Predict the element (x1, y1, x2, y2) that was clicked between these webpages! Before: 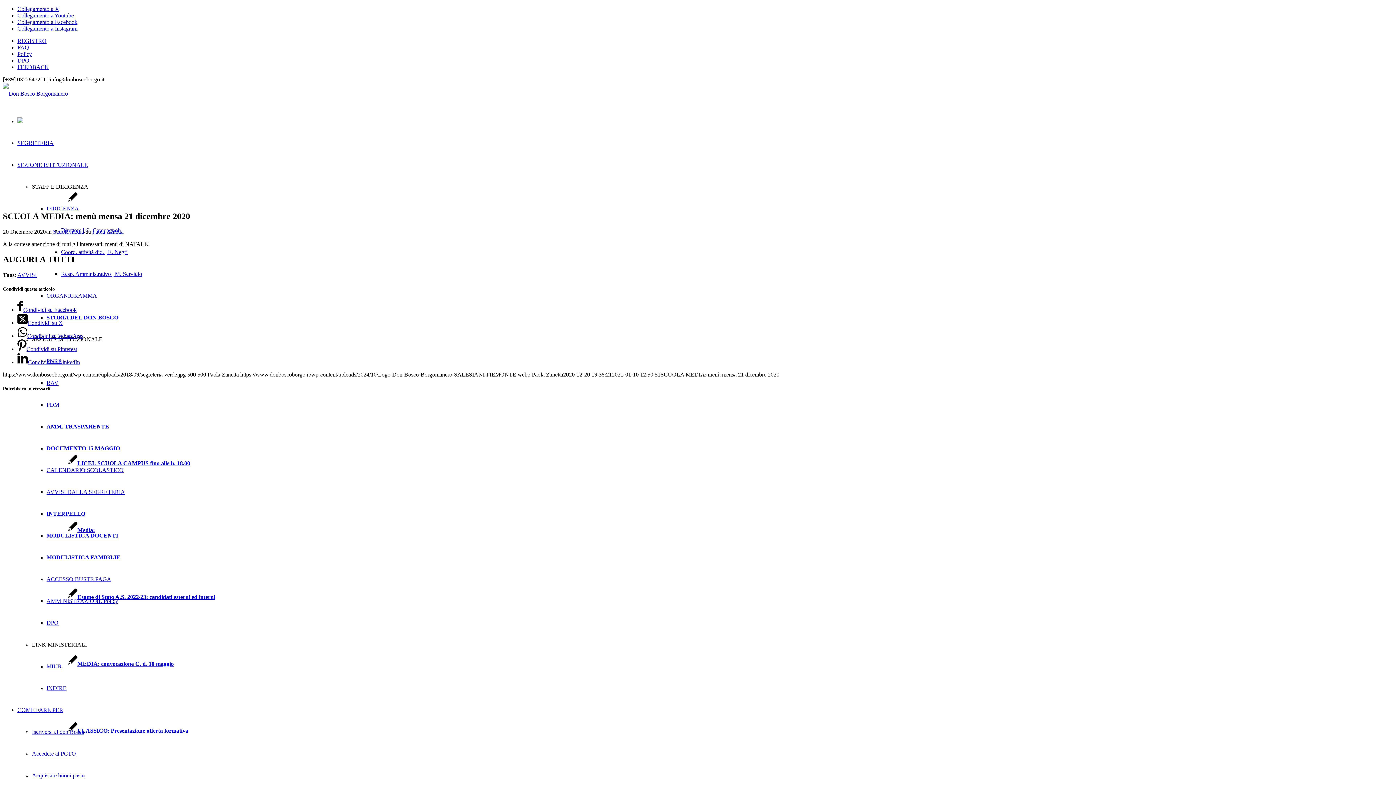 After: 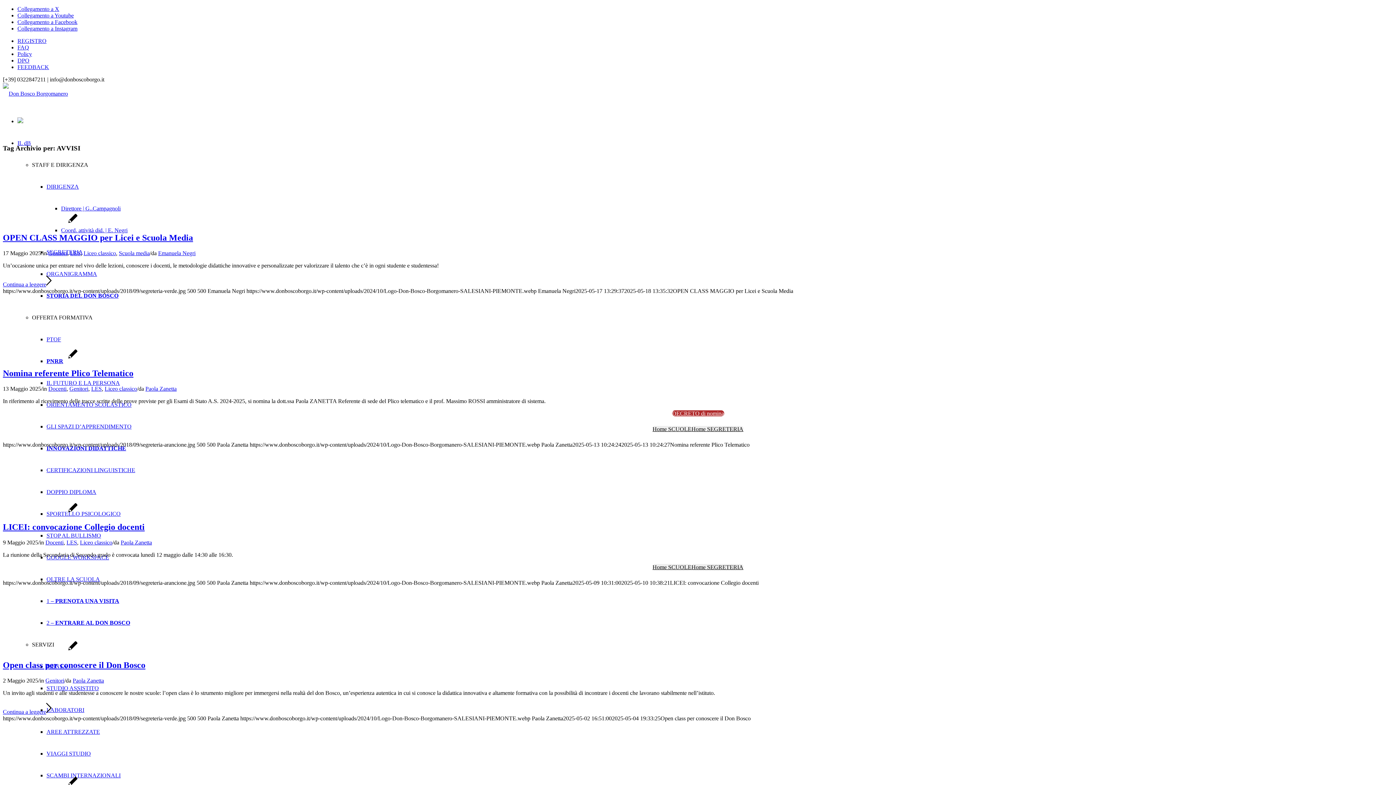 Action: label: AVVISI bbox: (17, 271, 36, 278)